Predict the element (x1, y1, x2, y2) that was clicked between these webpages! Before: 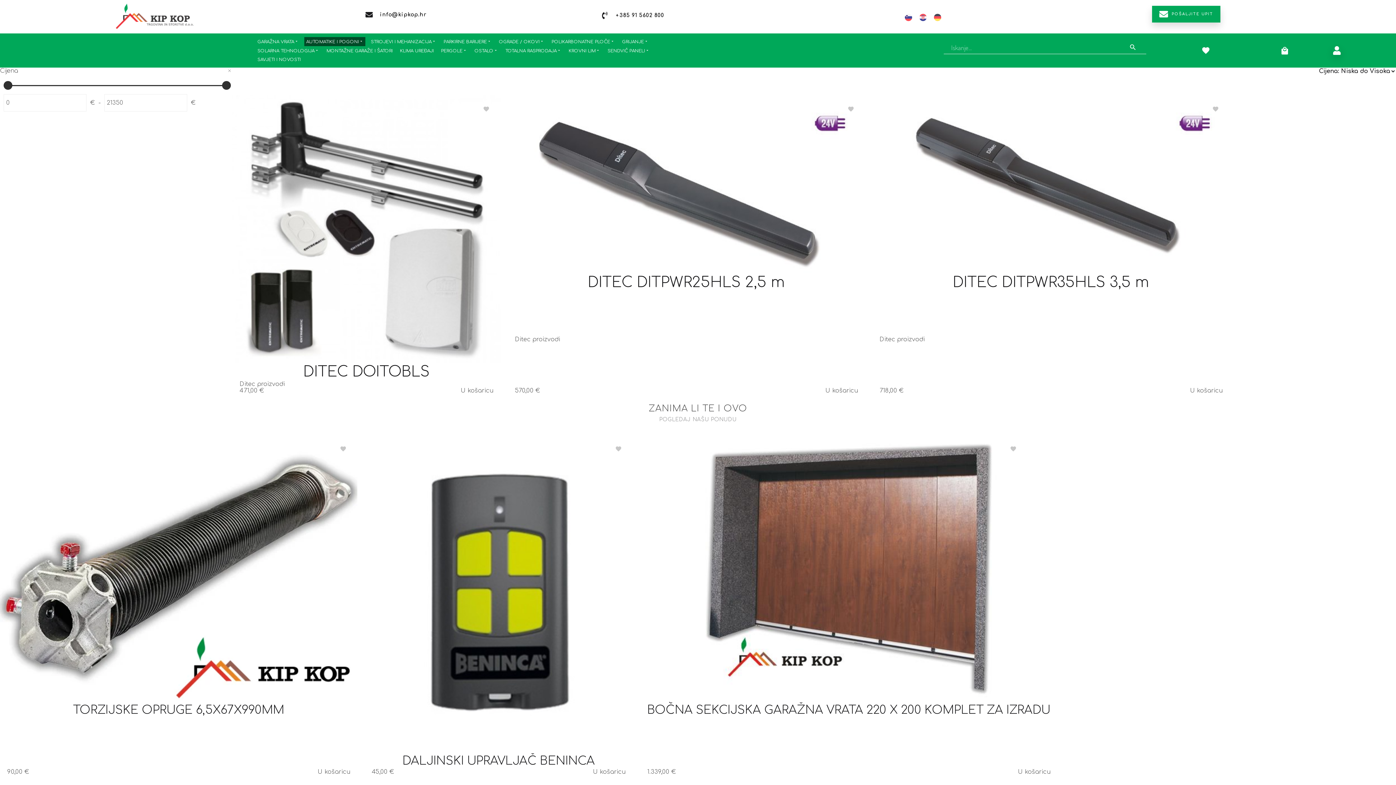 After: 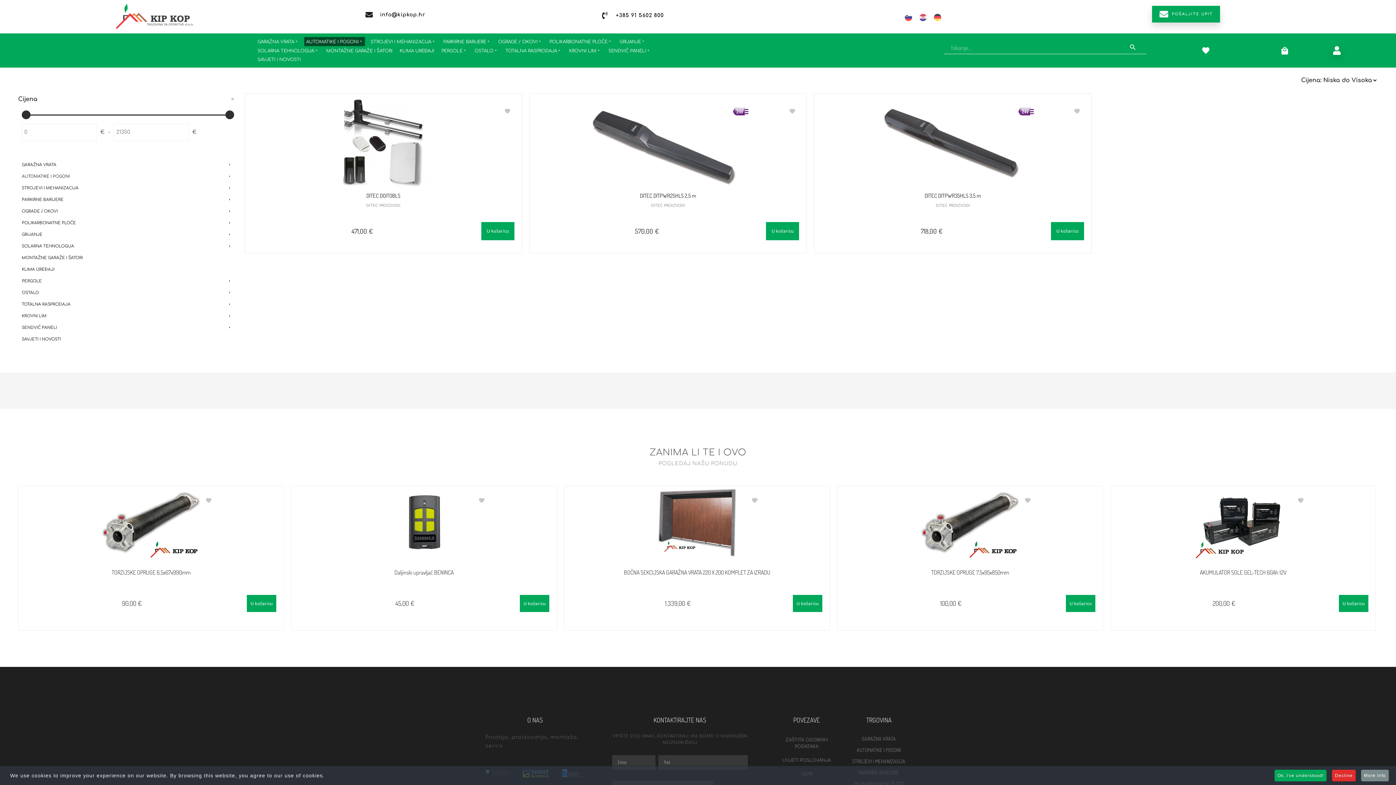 Action: label: Ditec proizvodi bbox: (879, 336, 924, 342)